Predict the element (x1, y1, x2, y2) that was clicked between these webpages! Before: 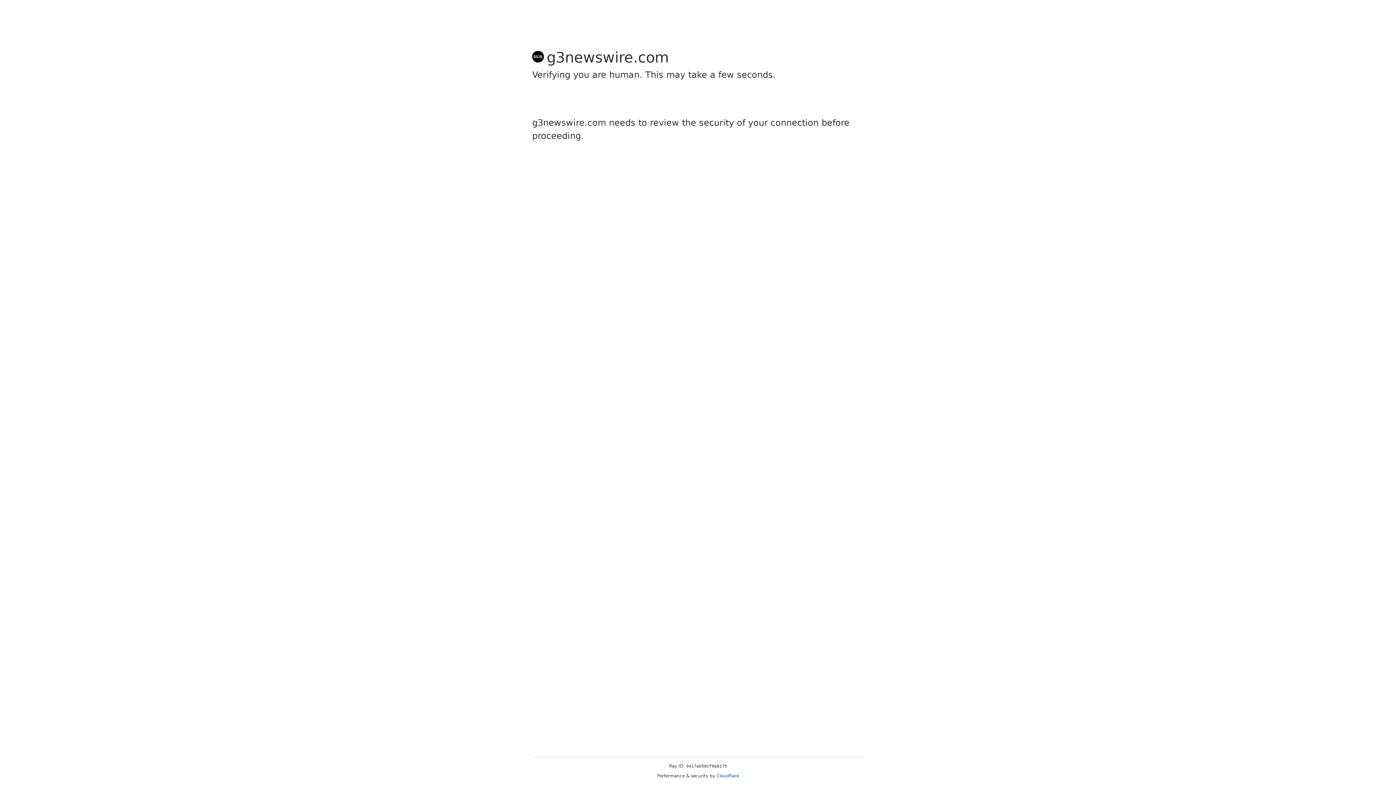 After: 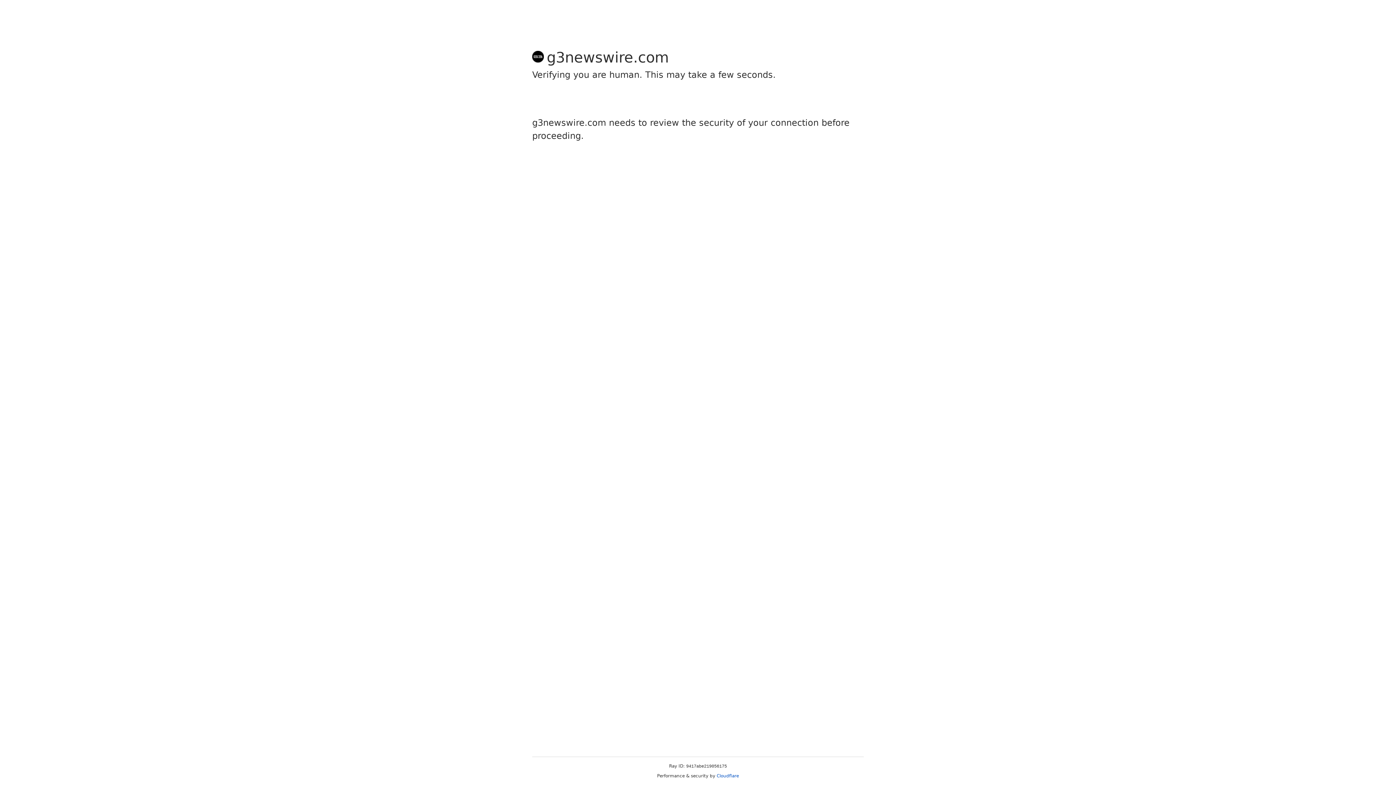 Action: bbox: (716, 773, 739, 778) label: Cloudflare